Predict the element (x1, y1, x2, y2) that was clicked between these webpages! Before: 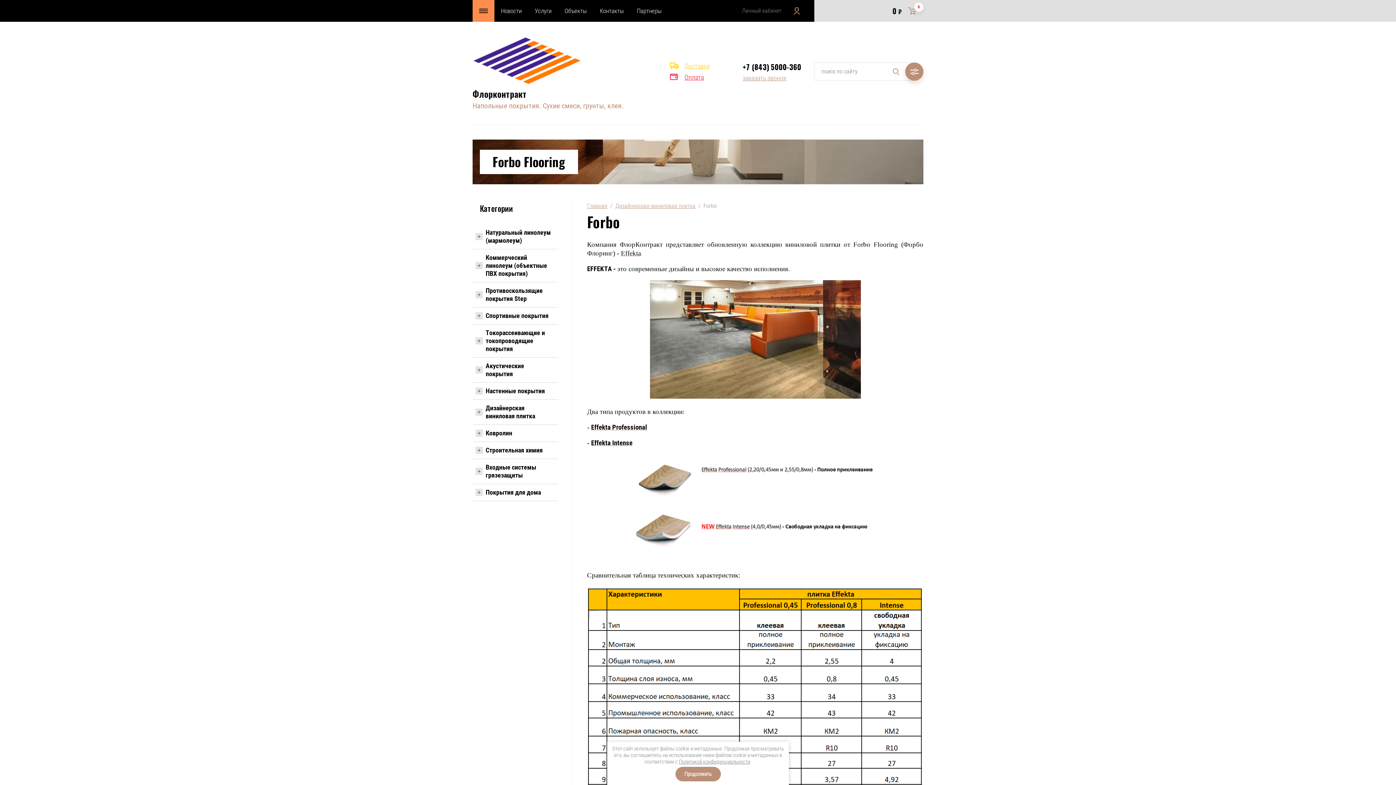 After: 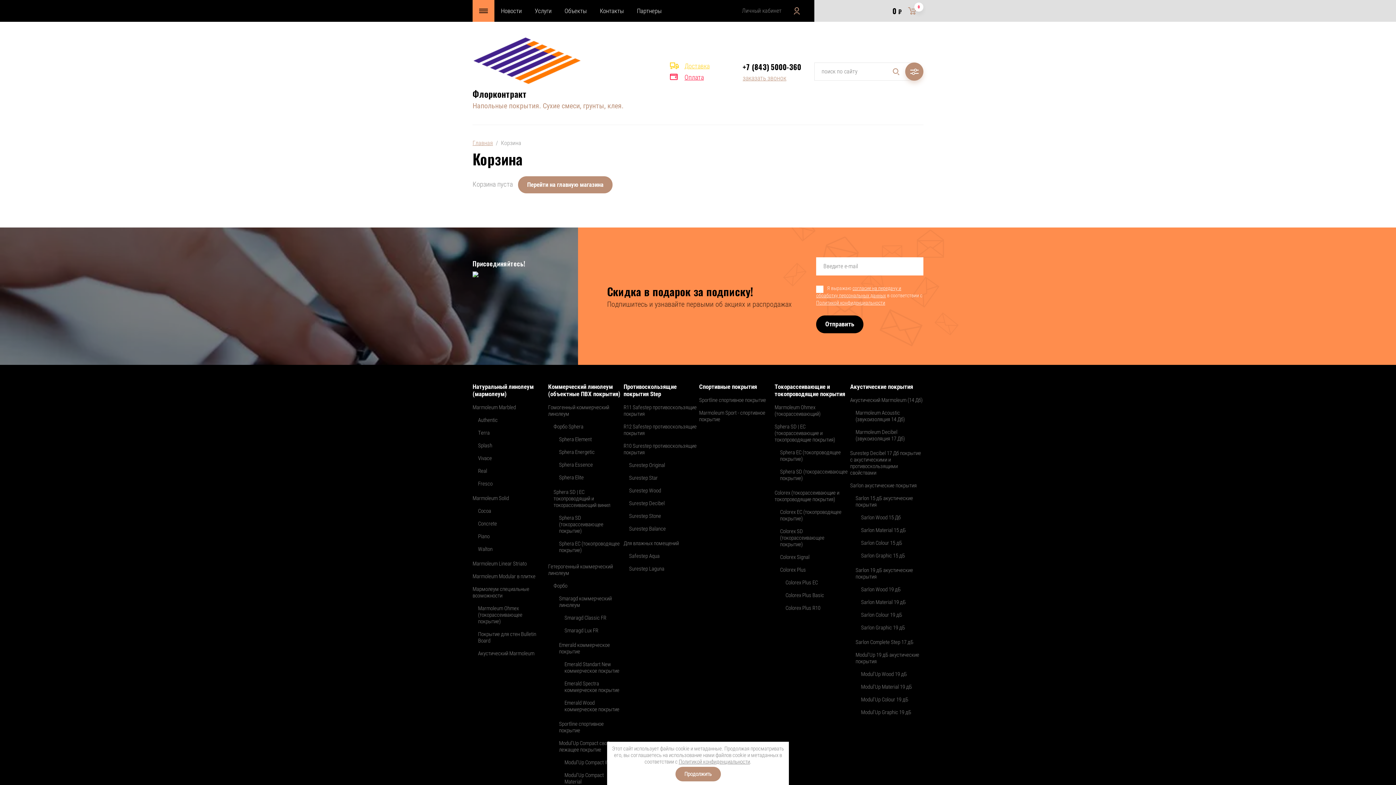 Action: bbox: (892, 0, 923, 21) label: 0 ₽
0